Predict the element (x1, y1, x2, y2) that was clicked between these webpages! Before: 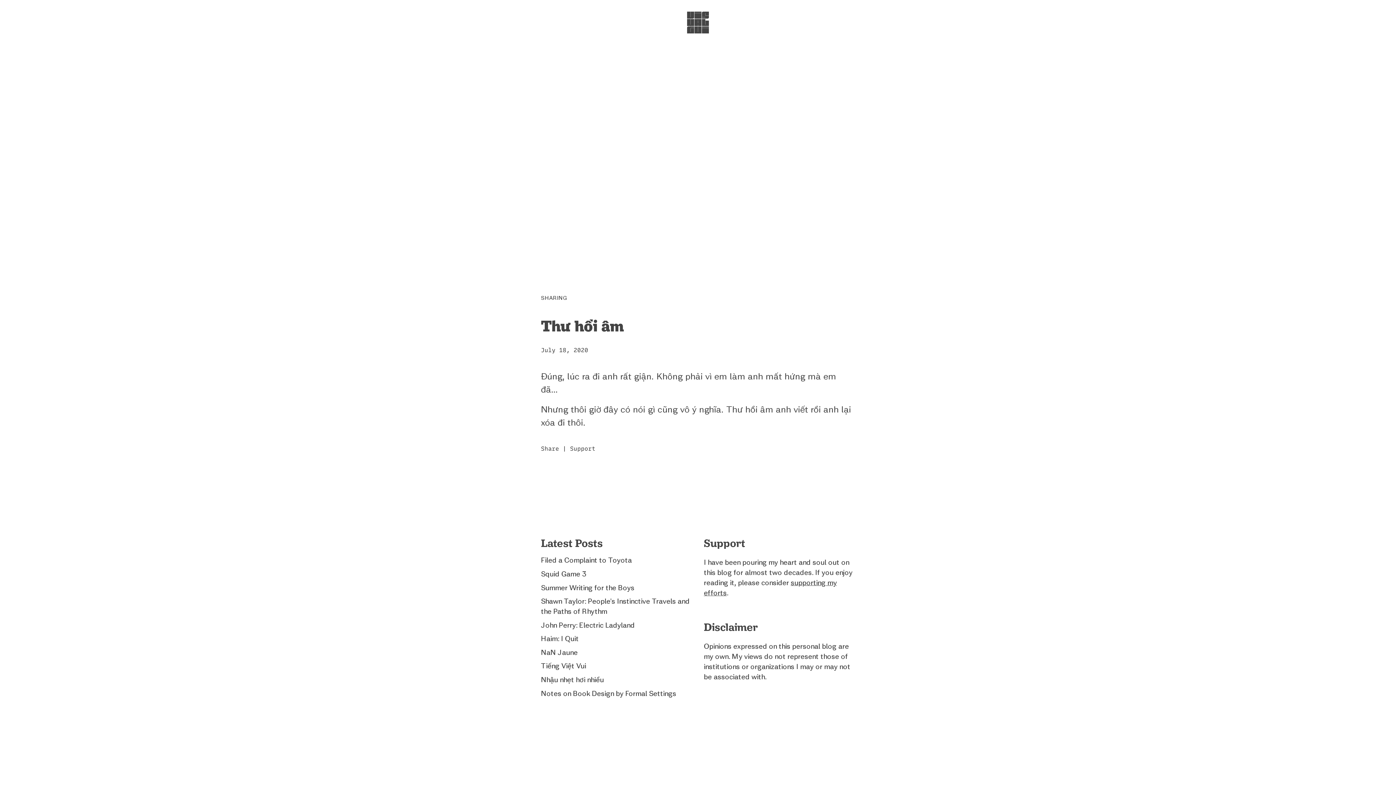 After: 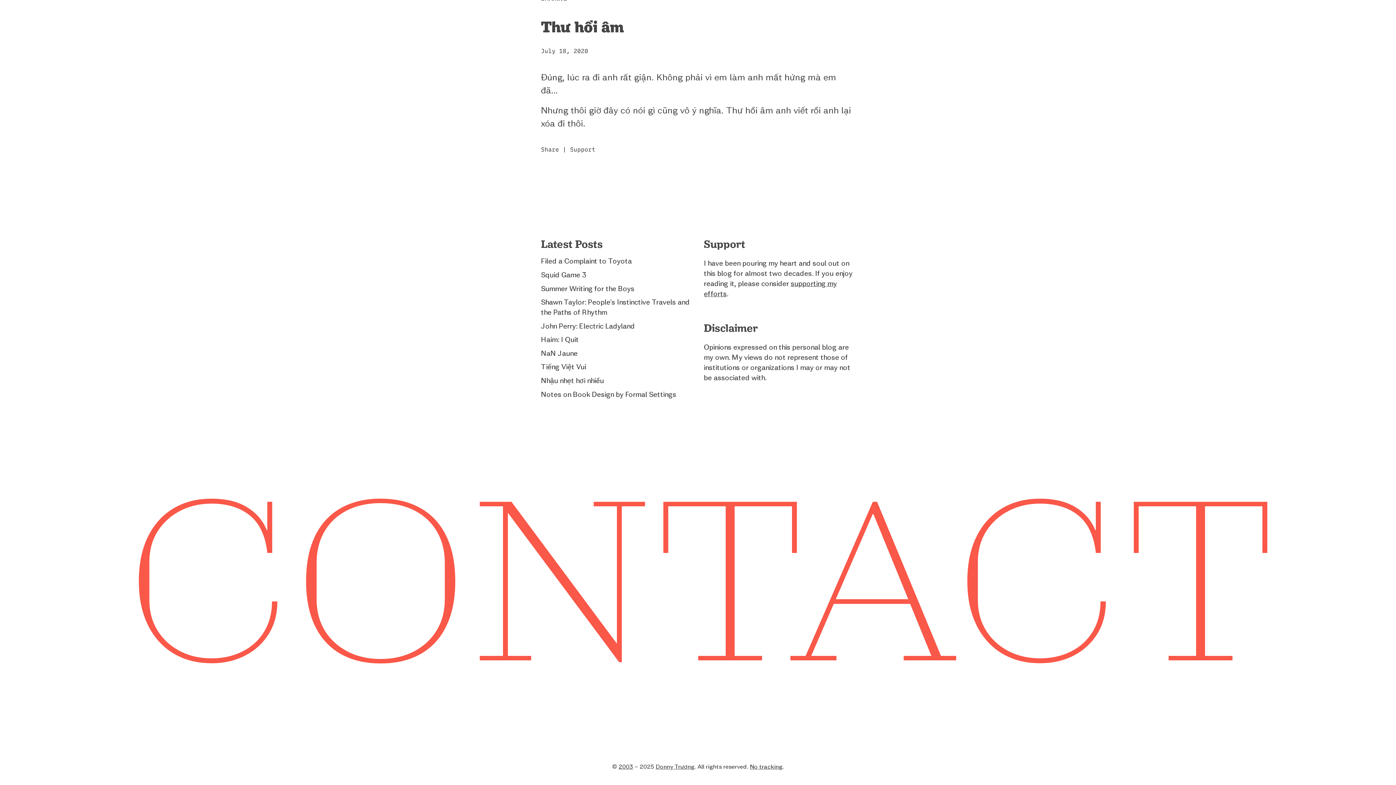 Action: bbox: (541, 537, 602, 549) label: Latest Posts